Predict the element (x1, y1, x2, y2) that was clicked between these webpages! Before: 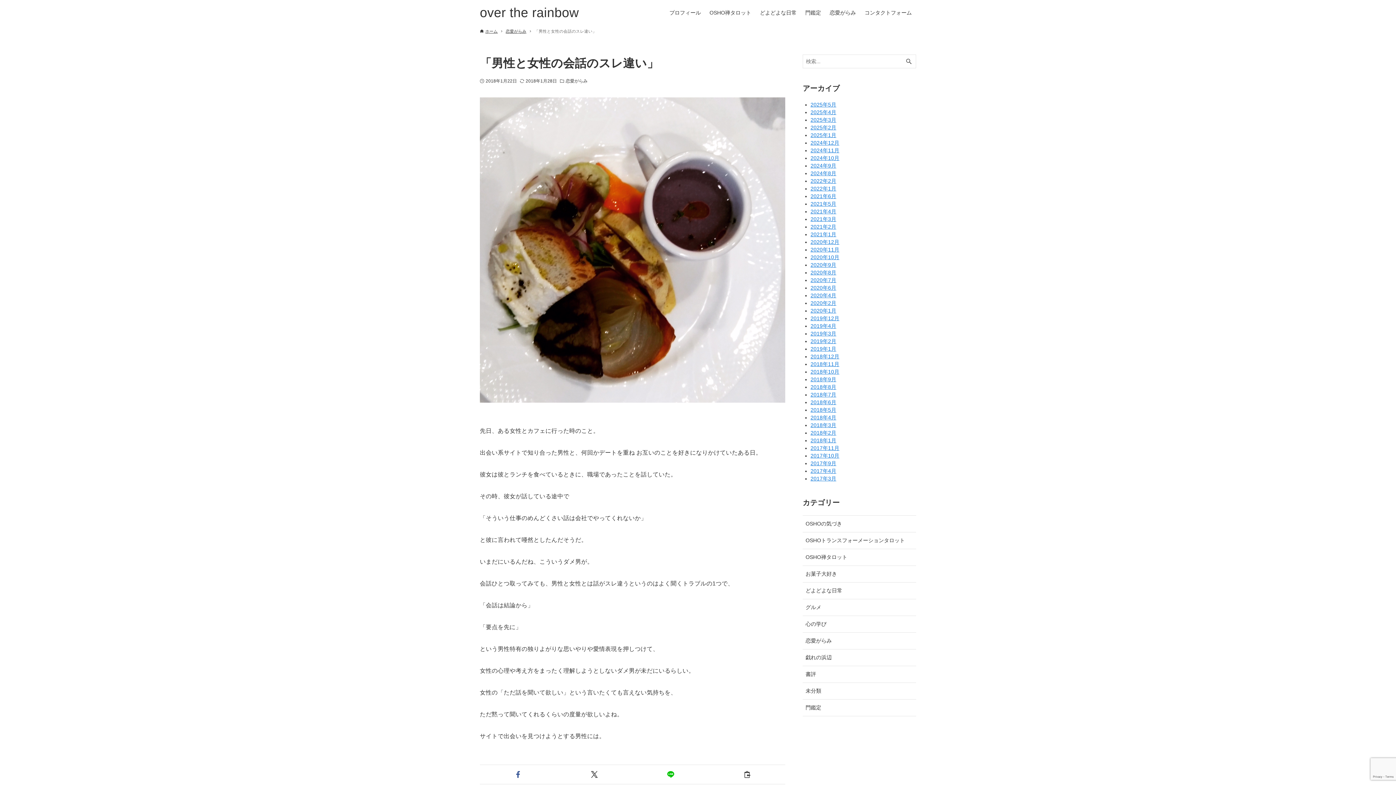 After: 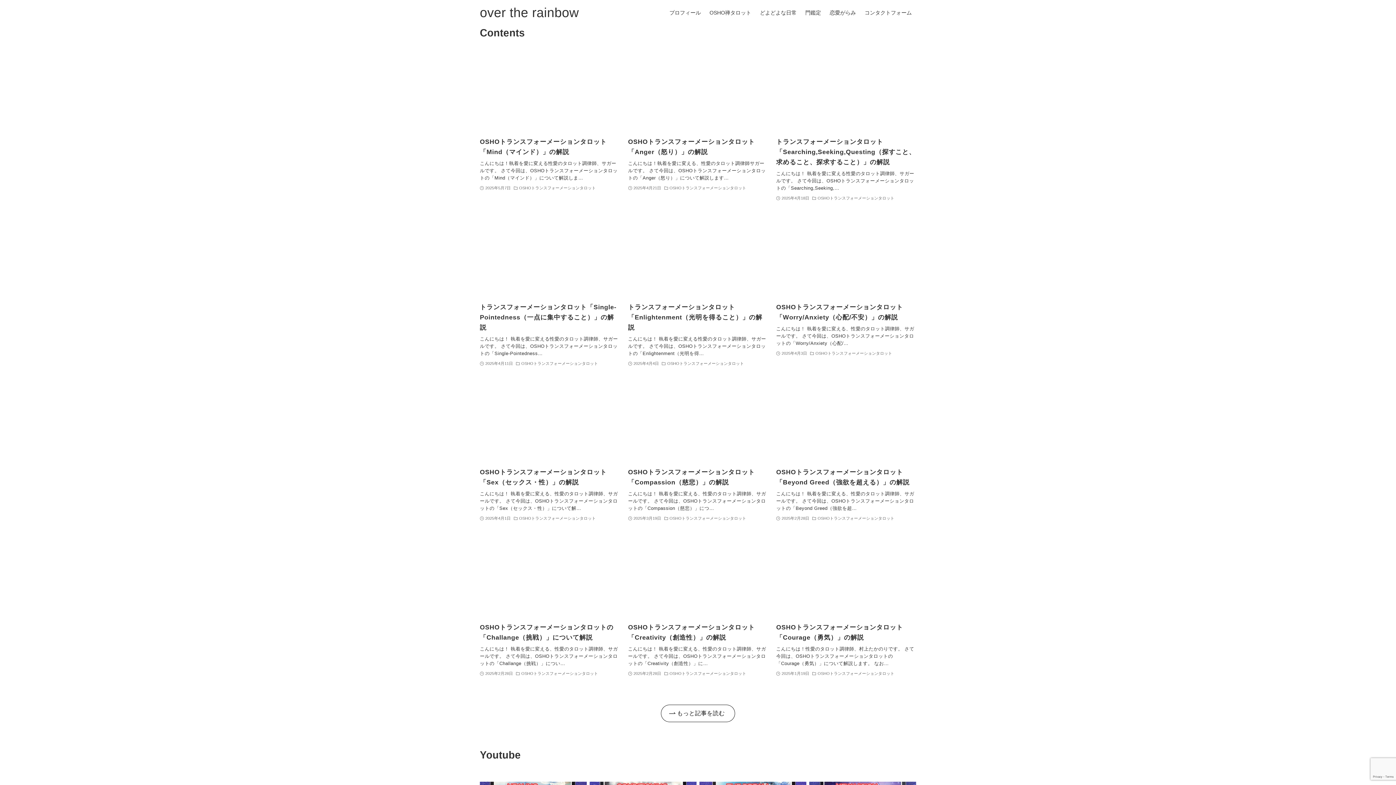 Action: bbox: (480, 28, 497, 34) label: ホーム